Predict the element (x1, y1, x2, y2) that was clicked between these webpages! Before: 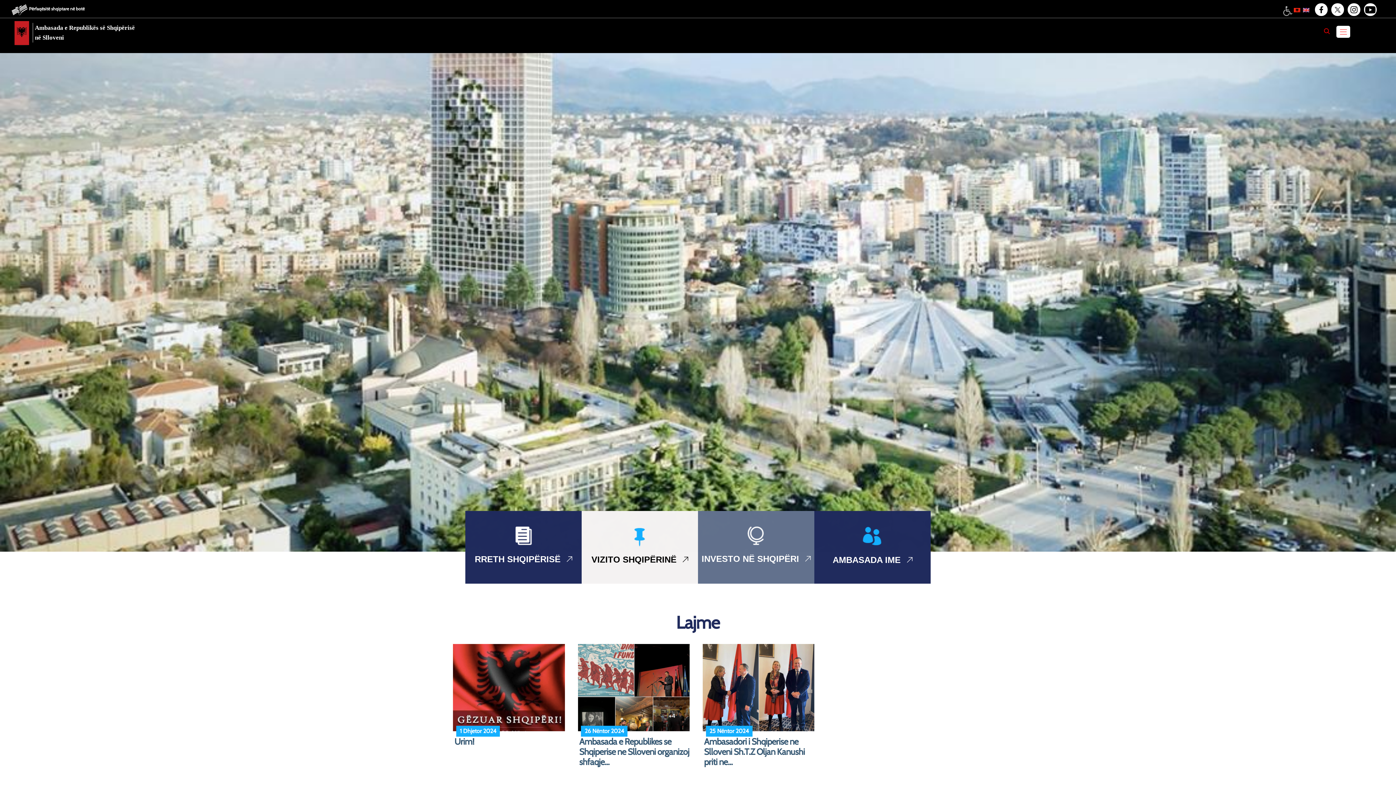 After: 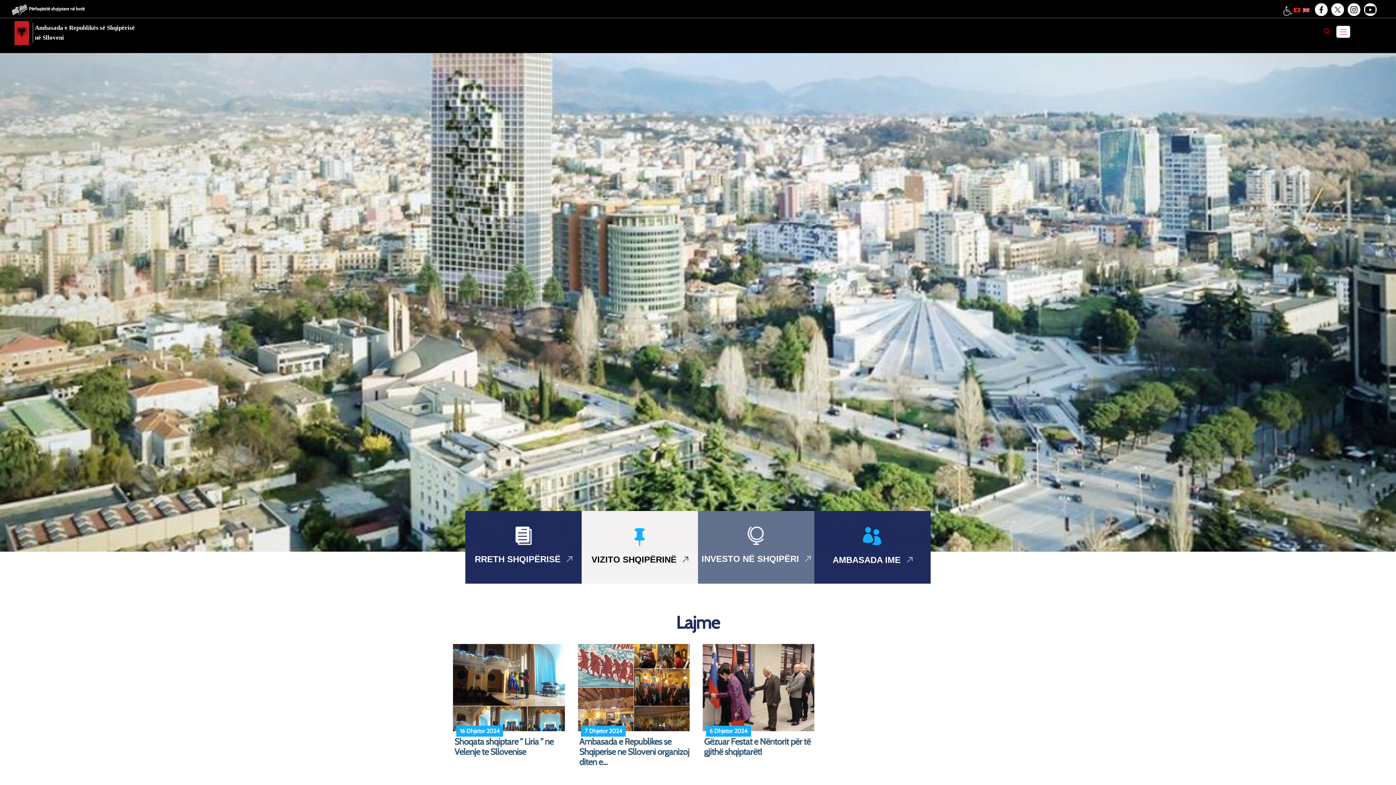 Action: label: Facebook
Opens in a new window bbox: (1315, 6, 1326, 13)